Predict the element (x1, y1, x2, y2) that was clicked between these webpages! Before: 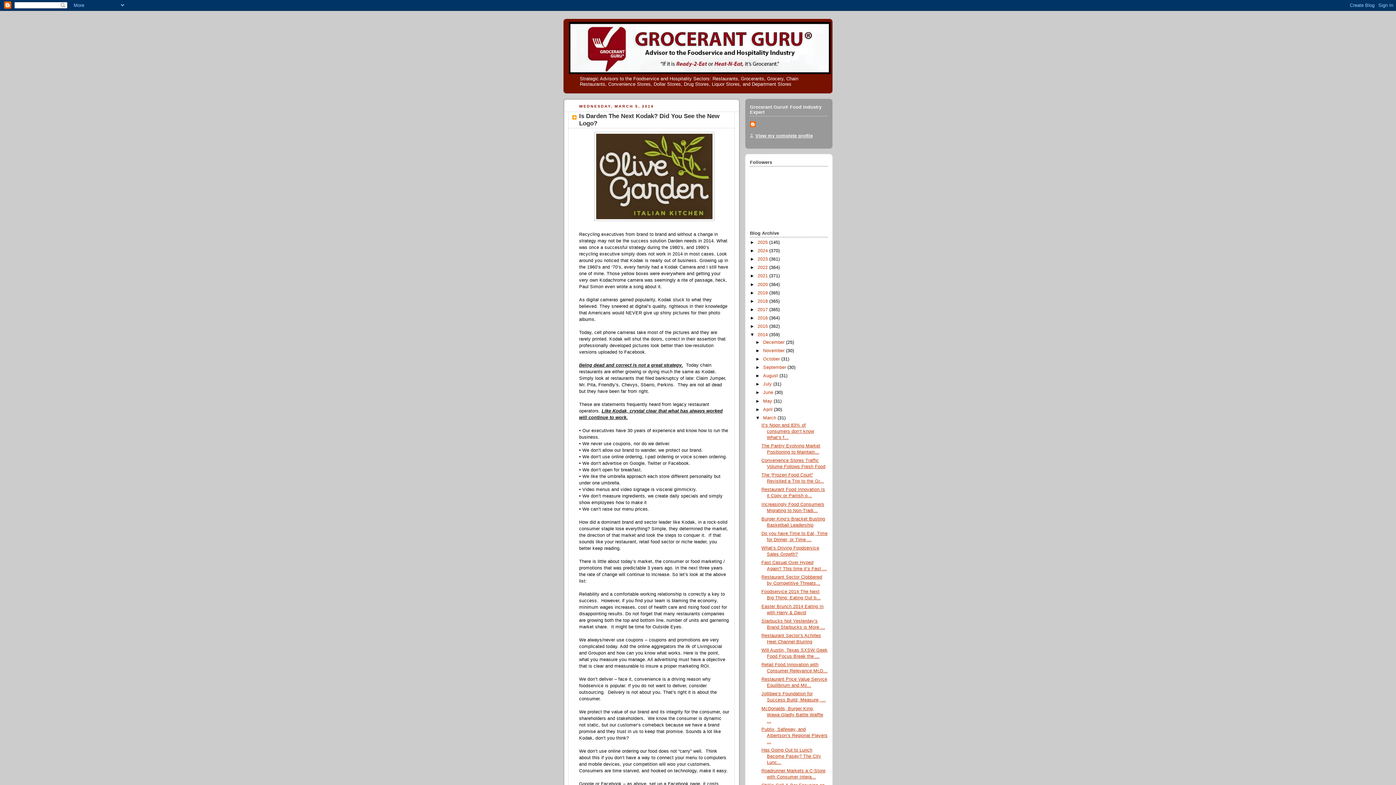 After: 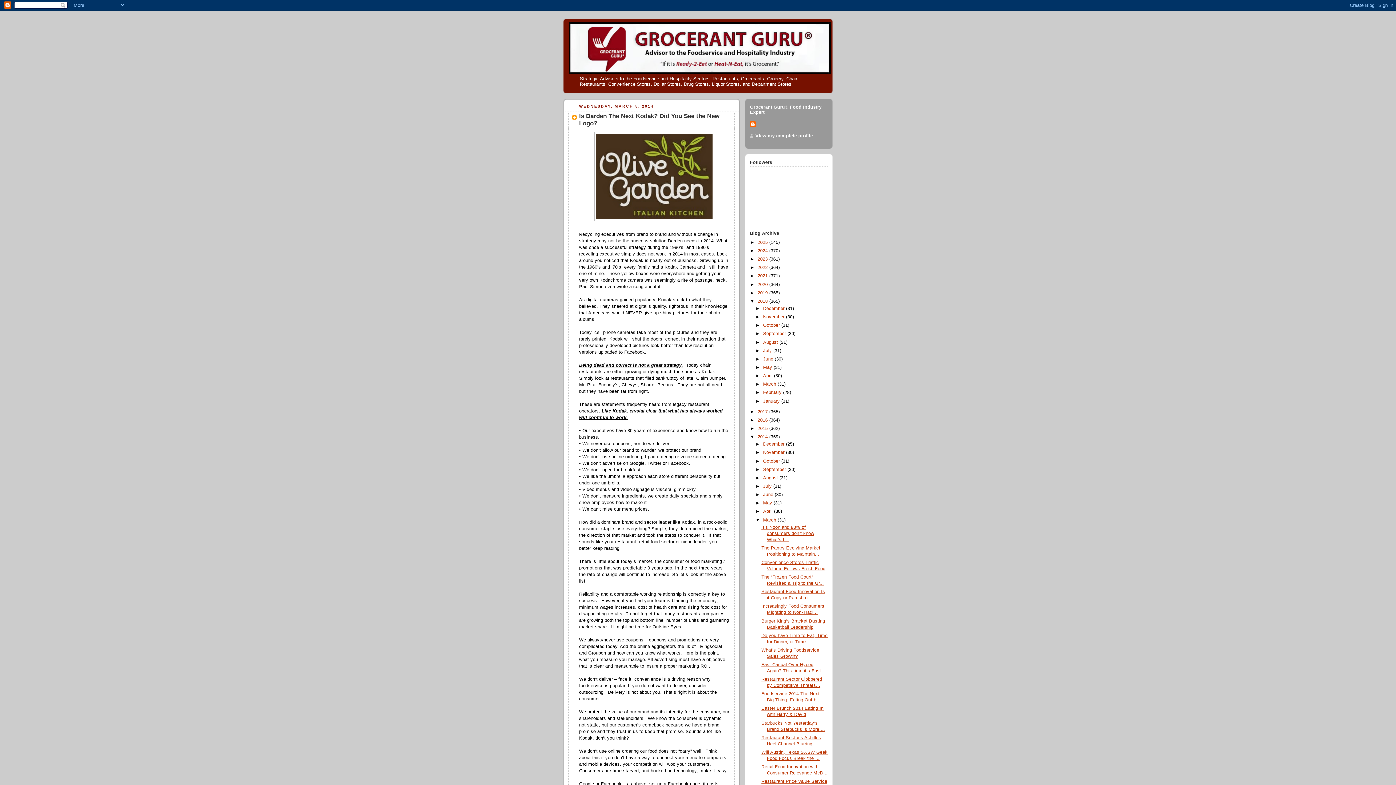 Action: bbox: (750, 298, 757, 303) label: ►  